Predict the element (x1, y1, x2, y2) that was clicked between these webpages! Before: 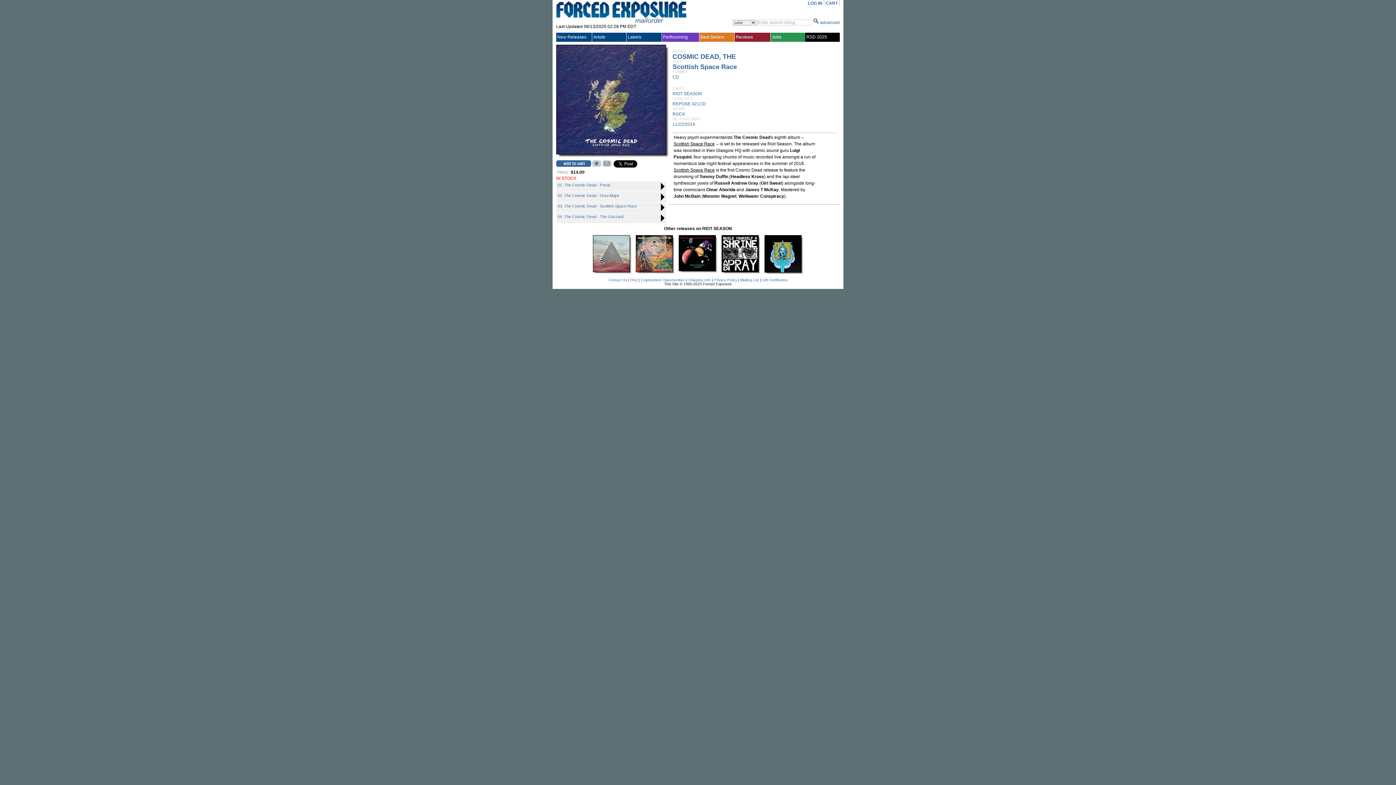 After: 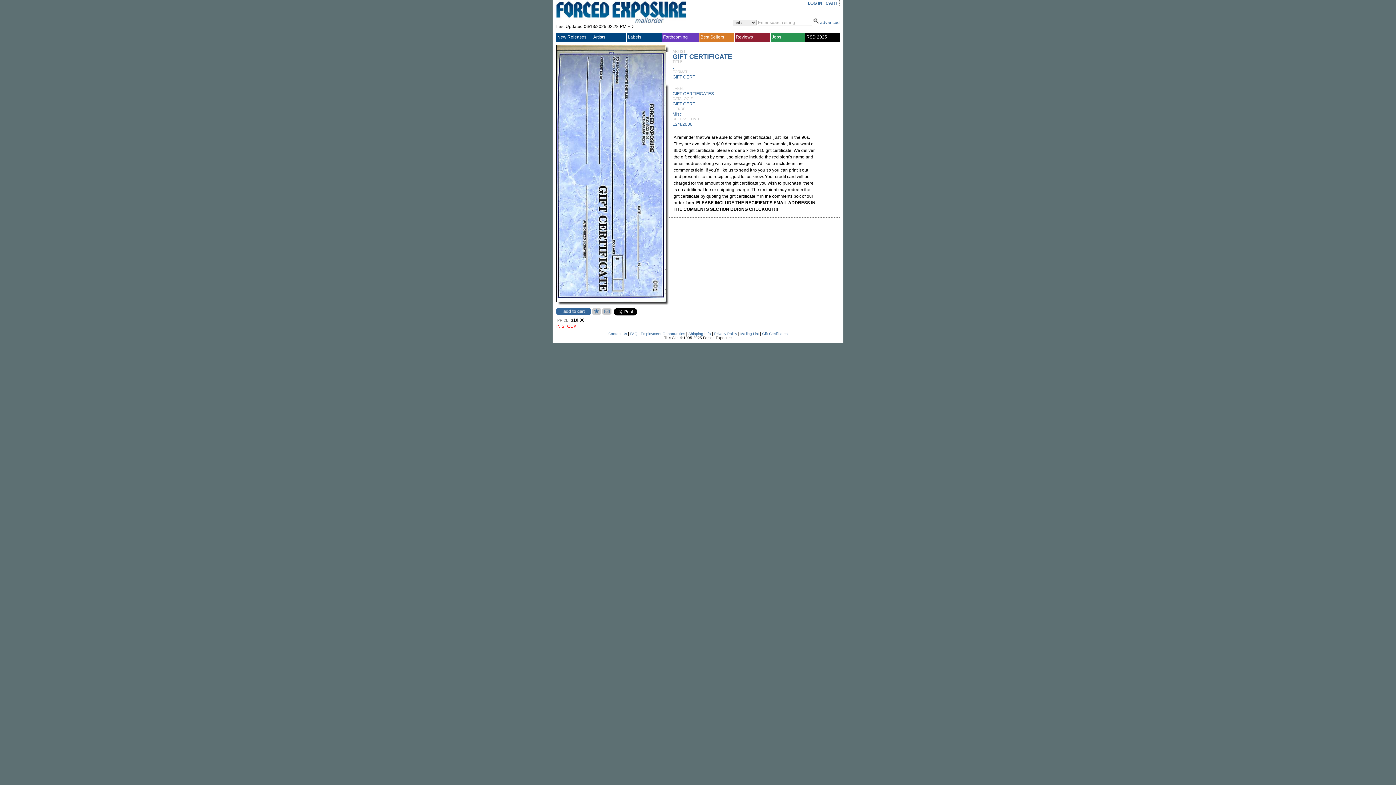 Action: bbox: (762, 278, 787, 282) label: Gift Certificates